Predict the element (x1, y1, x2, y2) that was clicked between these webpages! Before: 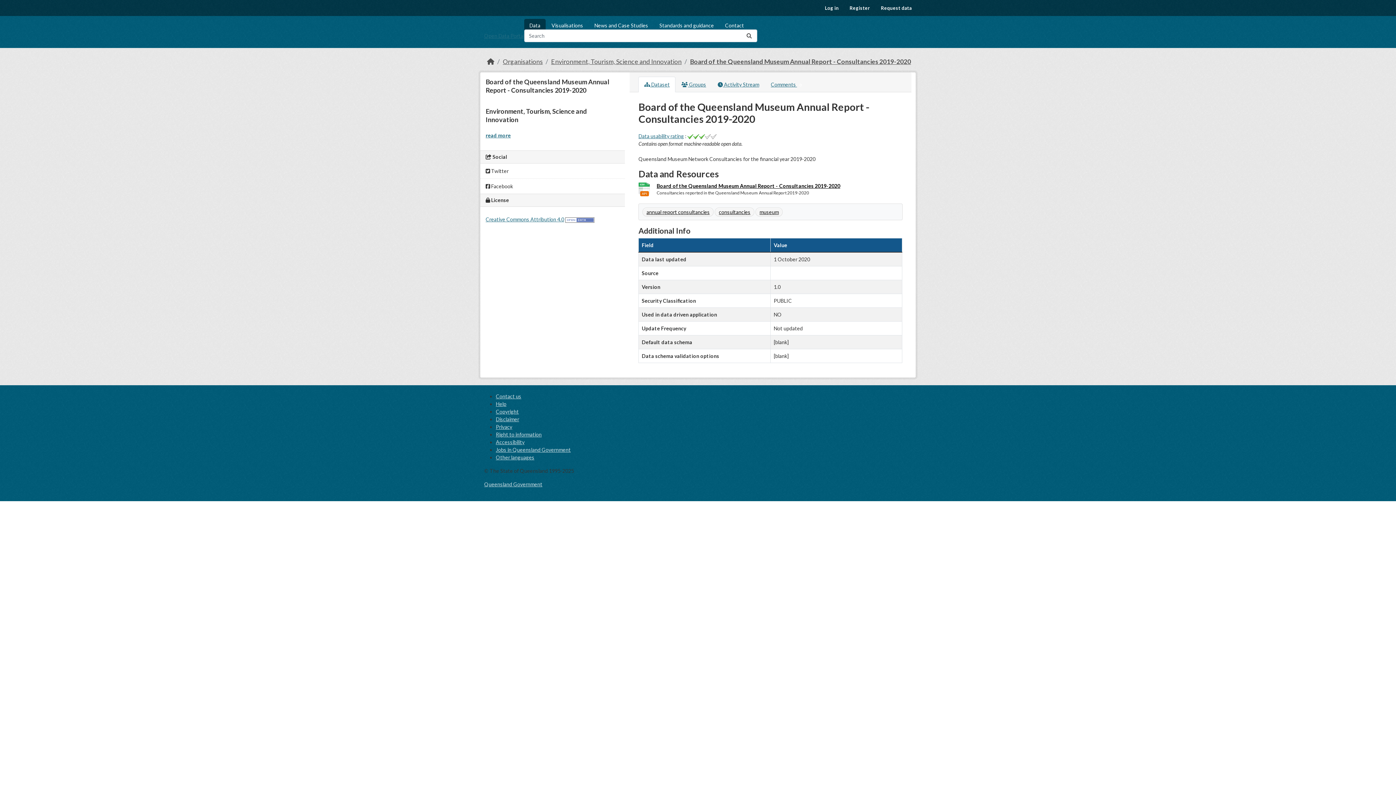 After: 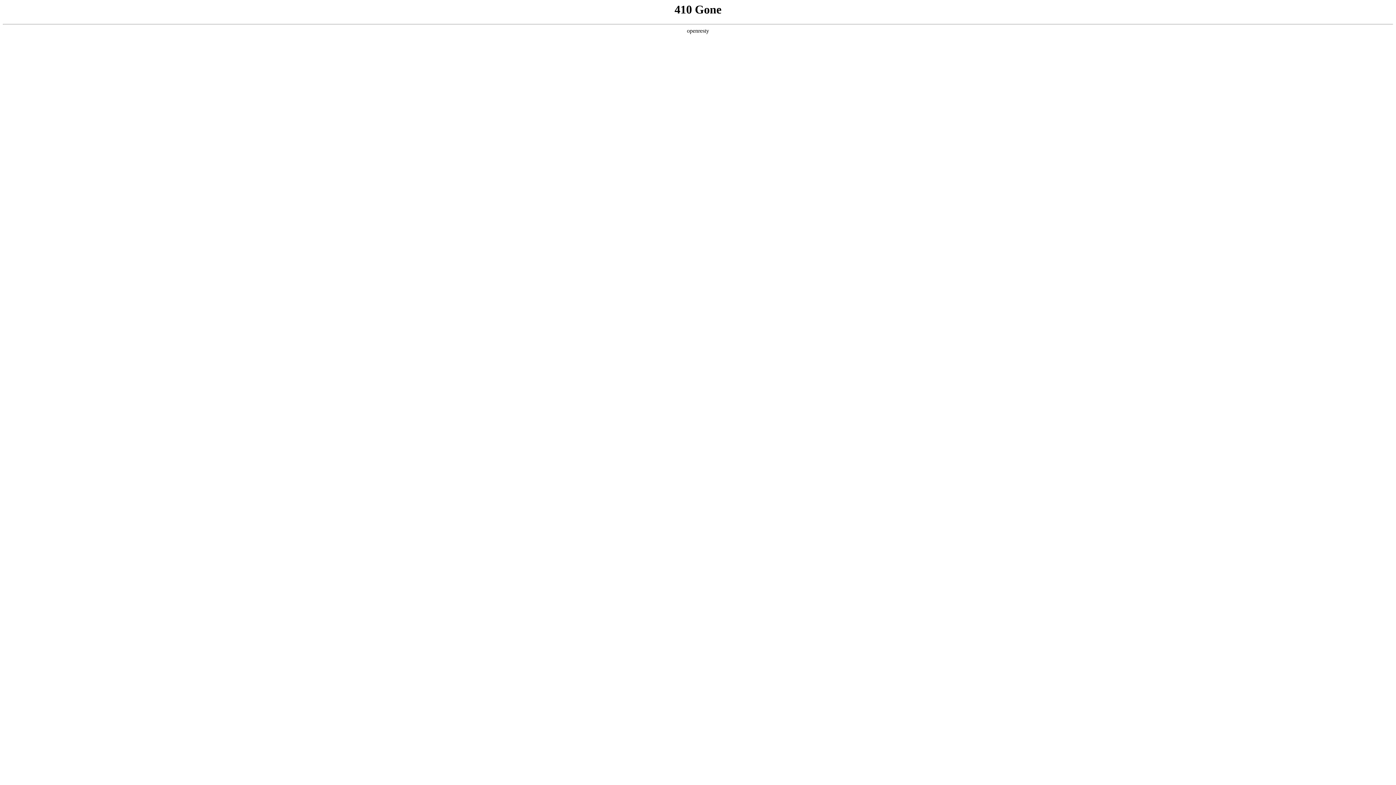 Action: bbox: (654, 19, 719, 32) label: Standards and guidance